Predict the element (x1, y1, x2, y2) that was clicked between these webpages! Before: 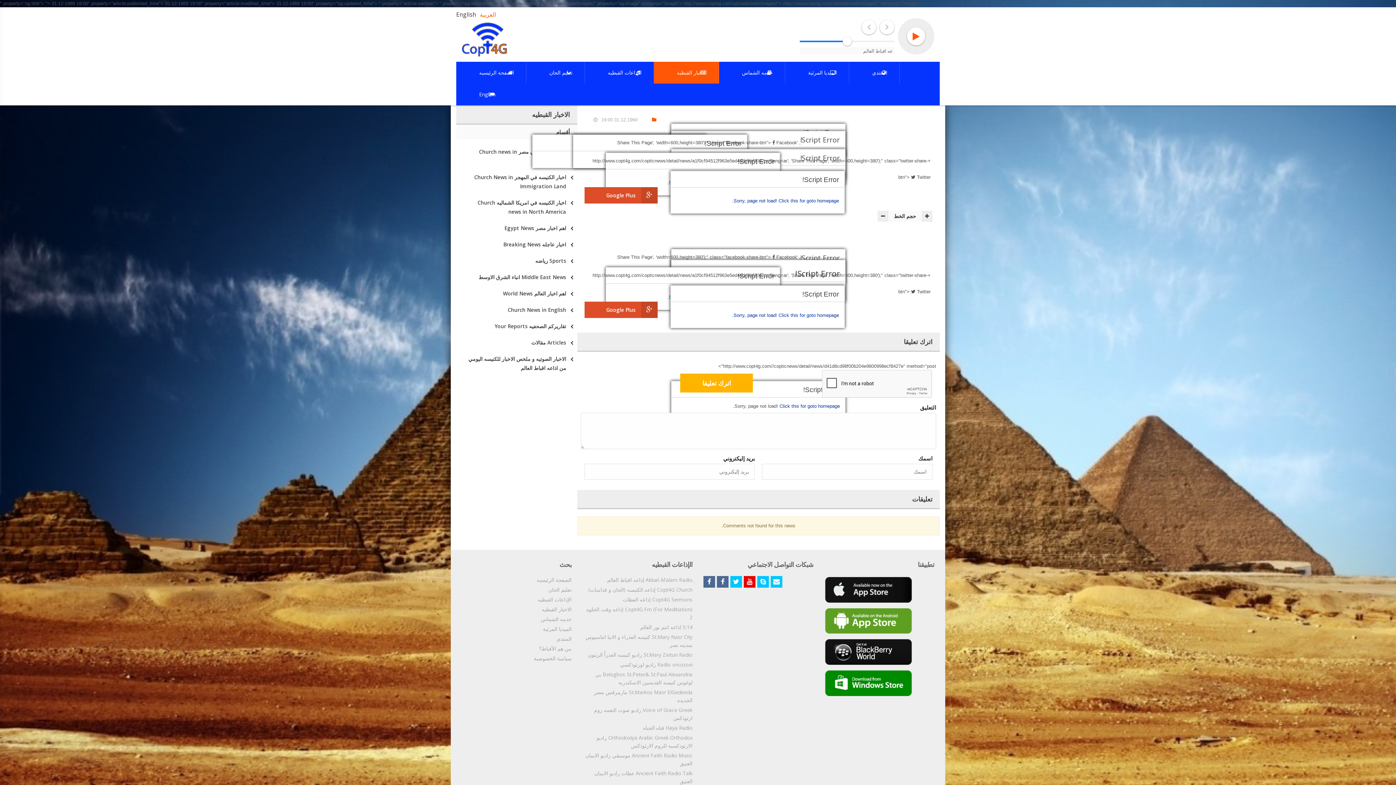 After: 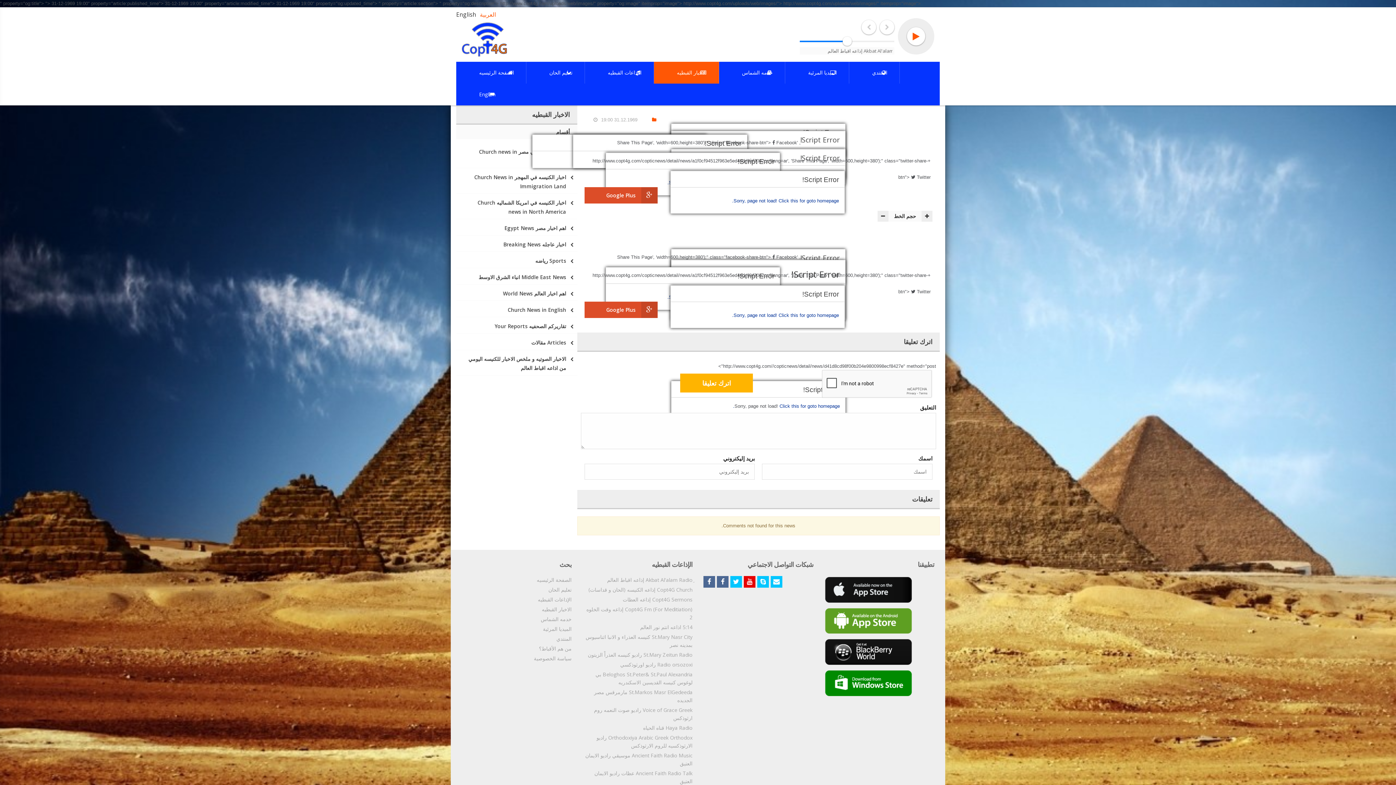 Action: bbox: (921, 210, 932, 221)